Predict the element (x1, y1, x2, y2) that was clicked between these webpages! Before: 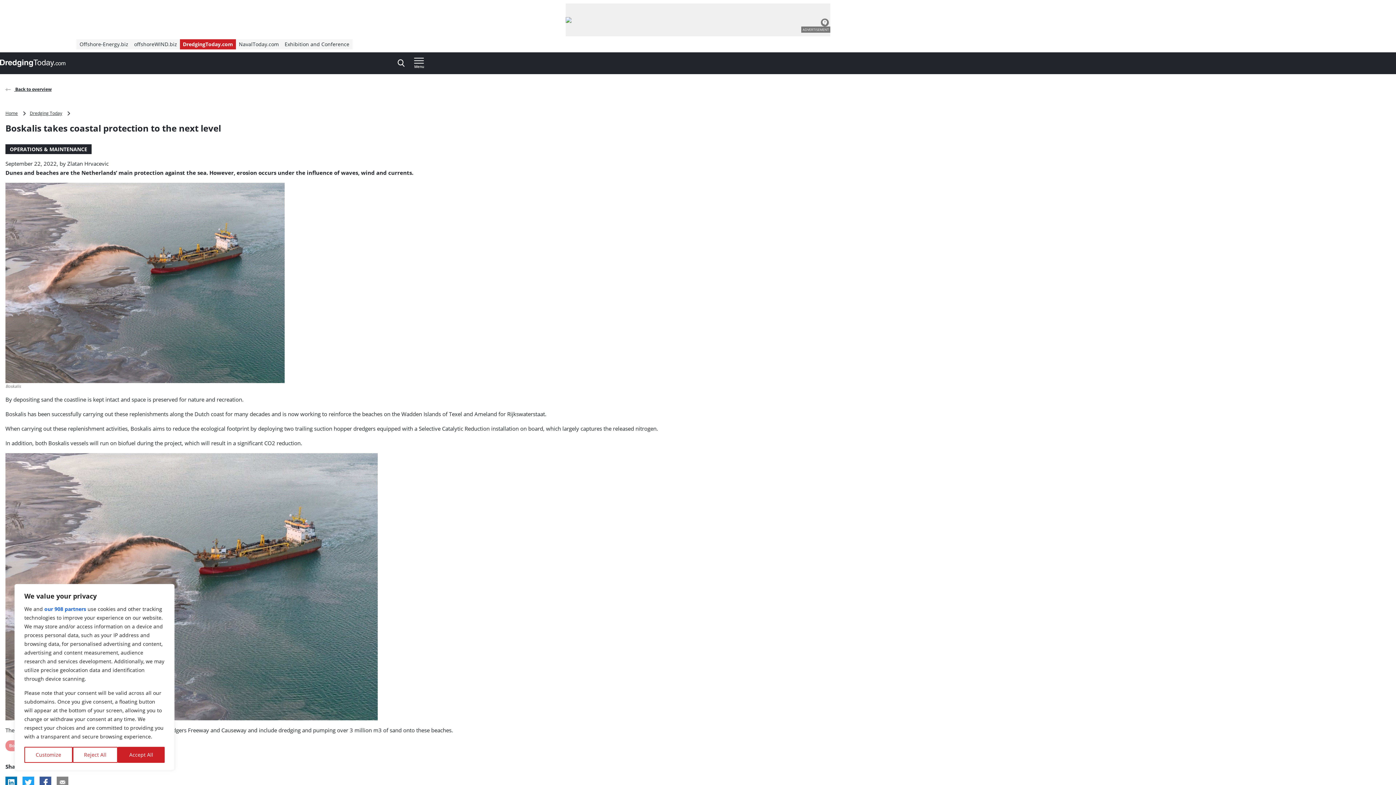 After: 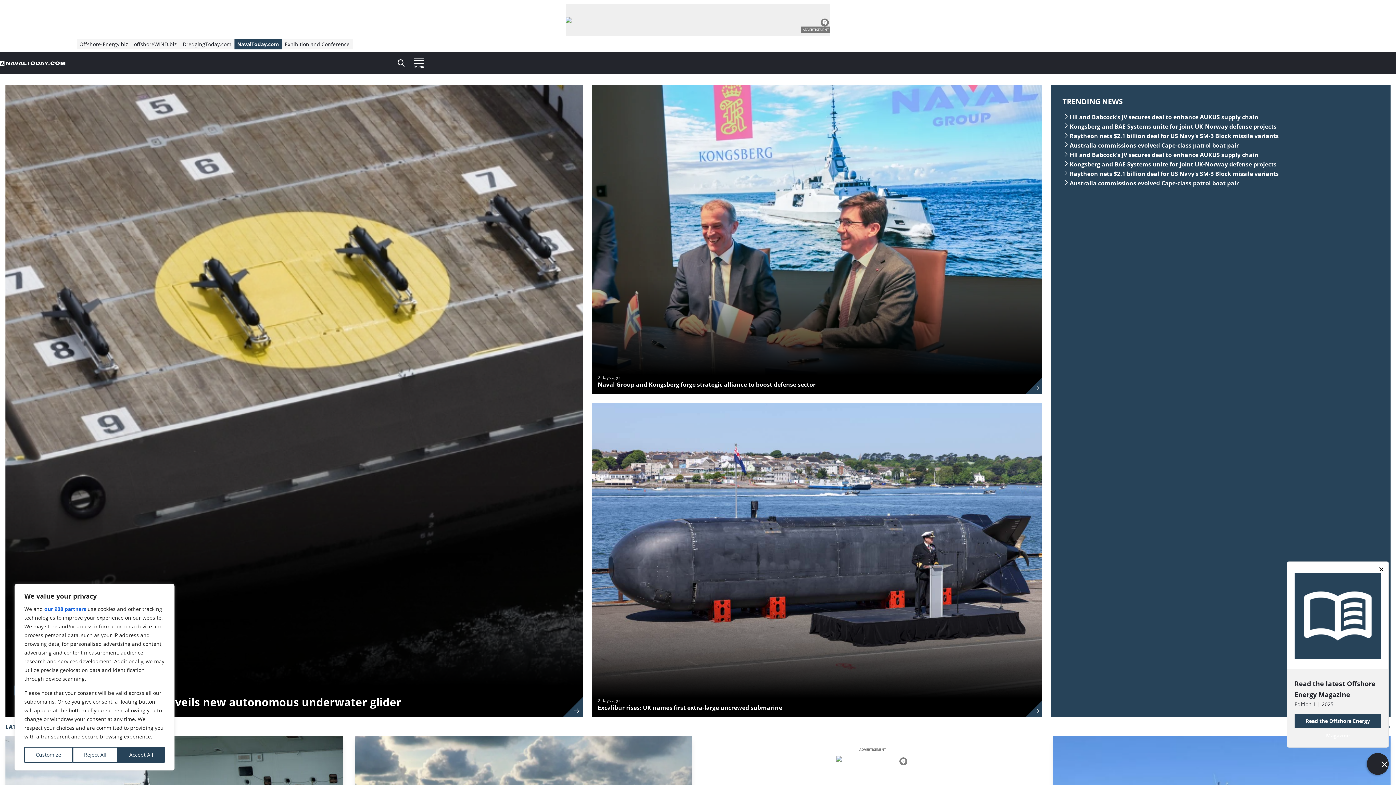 Action: label: NavalToday.com bbox: (236, 39, 281, 49)